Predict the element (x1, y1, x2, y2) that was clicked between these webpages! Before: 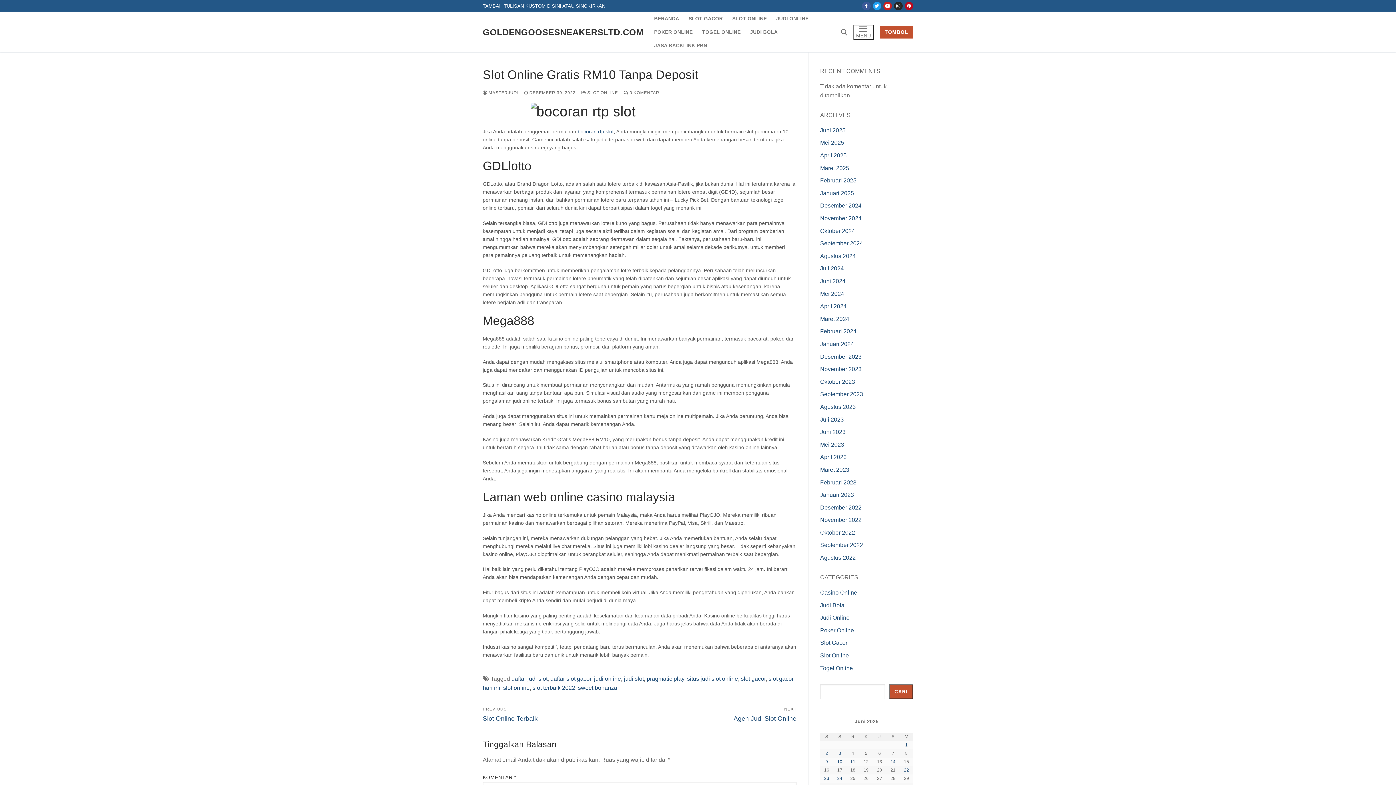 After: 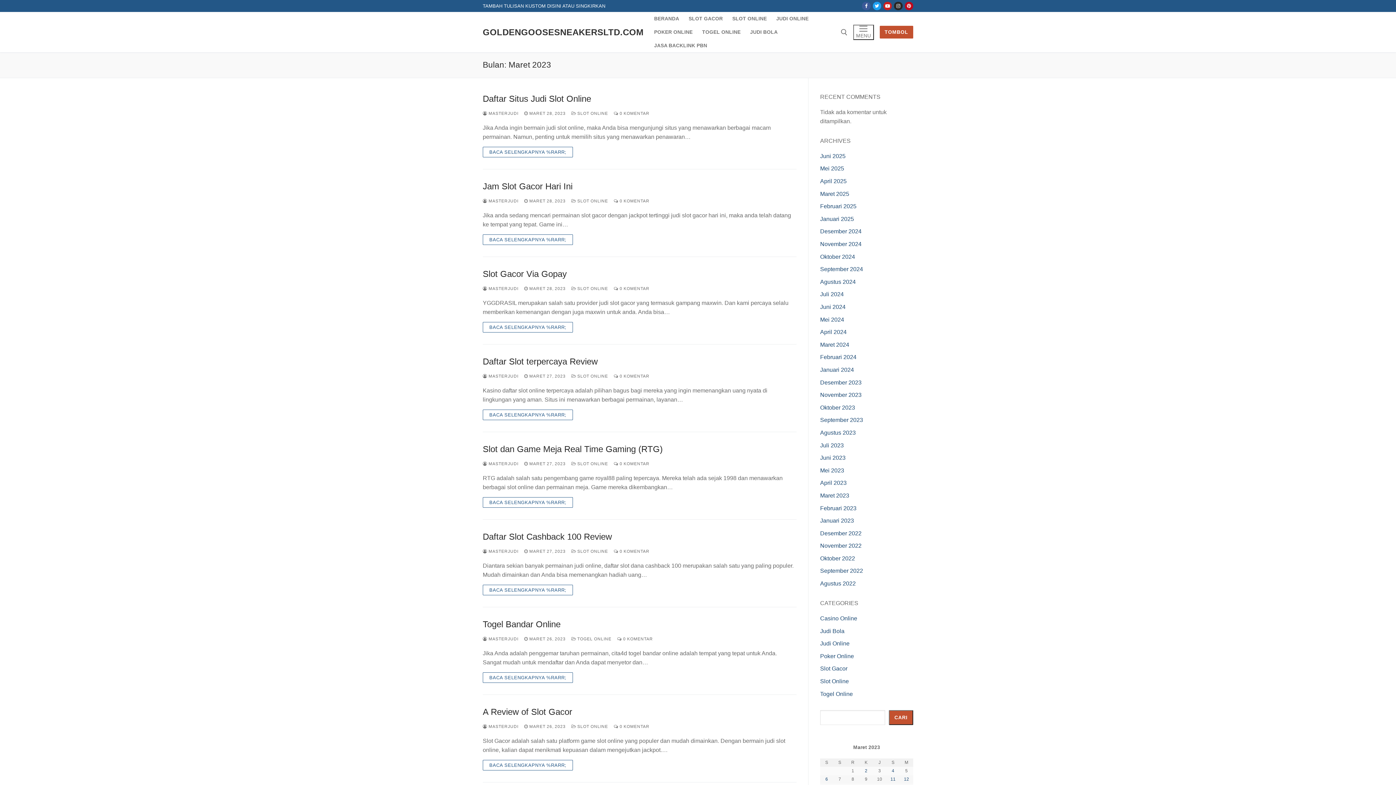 Action: label: Maret 2023 bbox: (820, 466, 849, 473)